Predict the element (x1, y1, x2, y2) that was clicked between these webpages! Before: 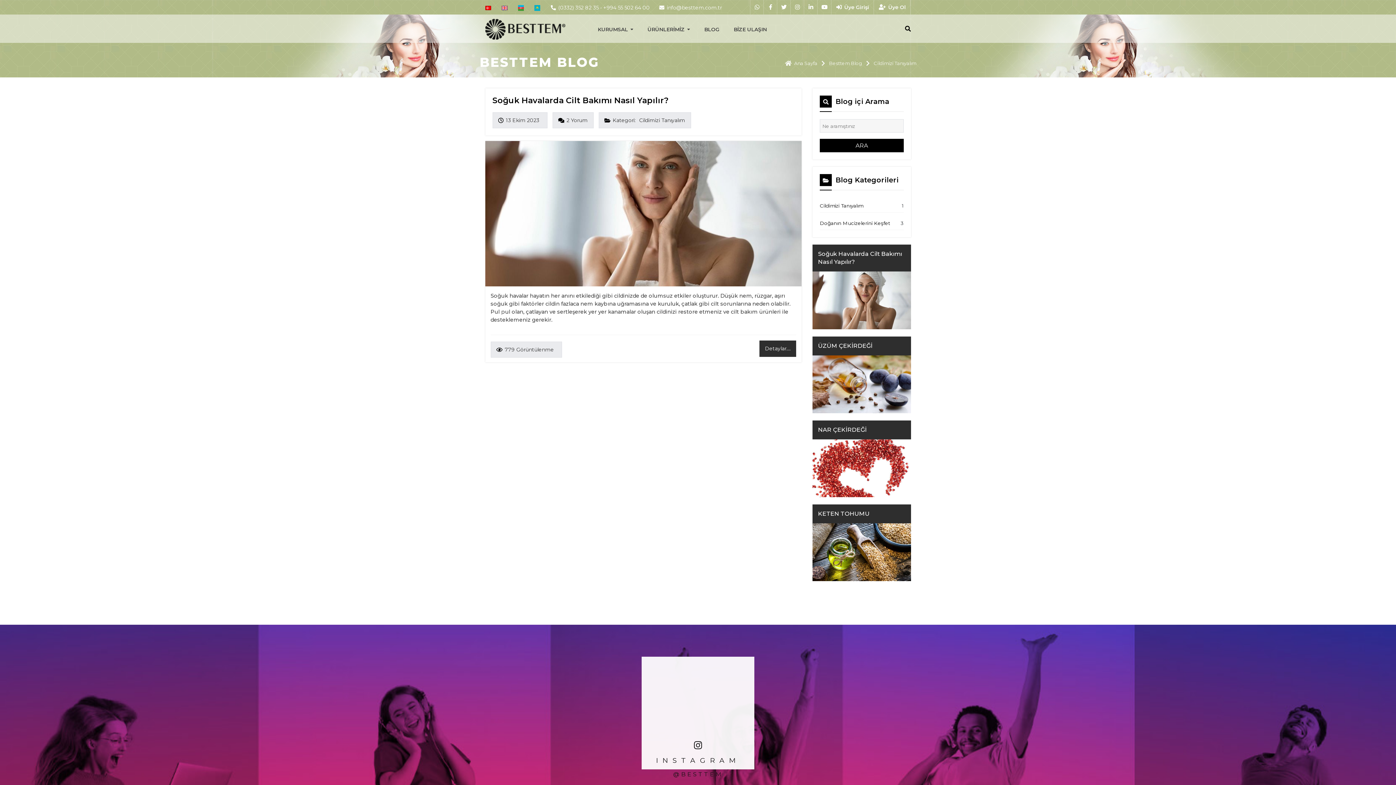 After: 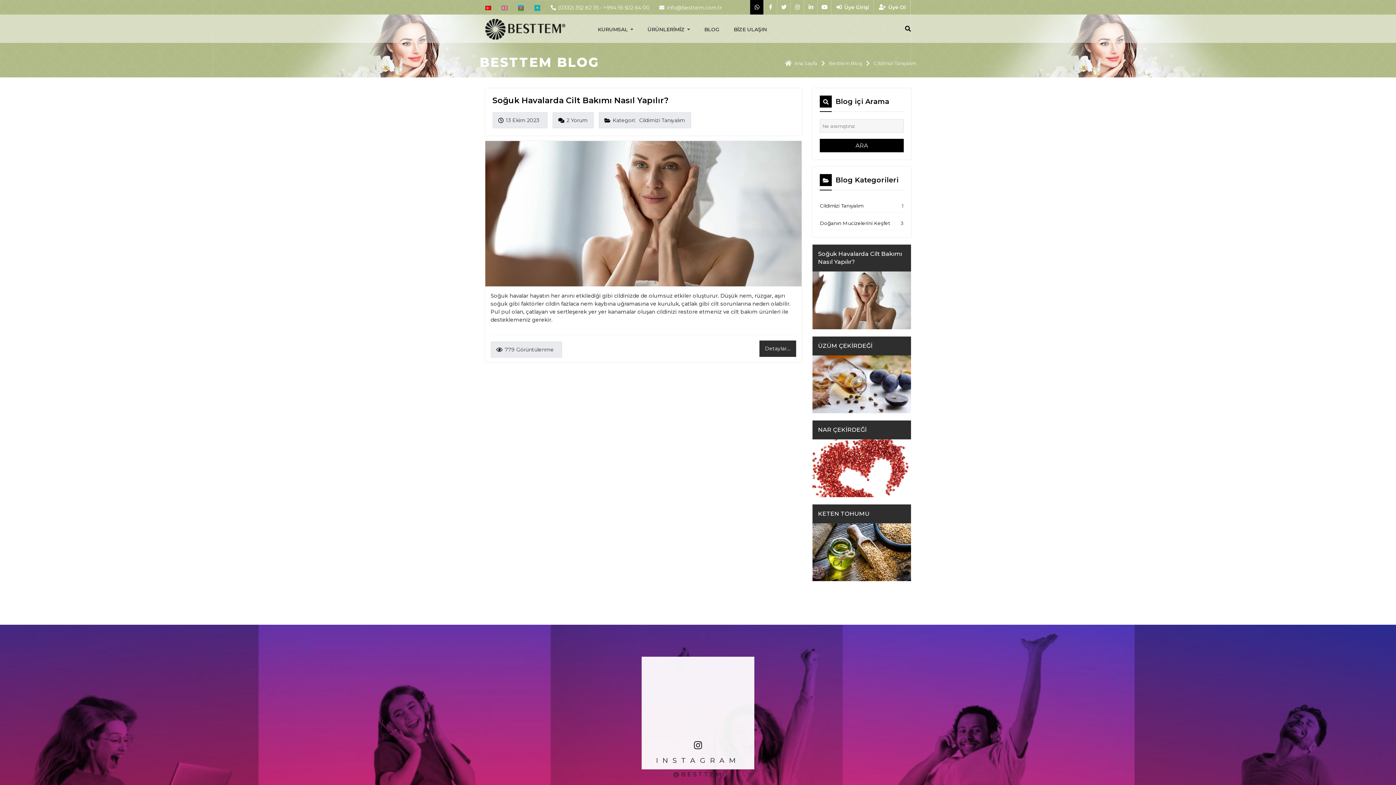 Action: bbox: (750, 0, 763, 14)